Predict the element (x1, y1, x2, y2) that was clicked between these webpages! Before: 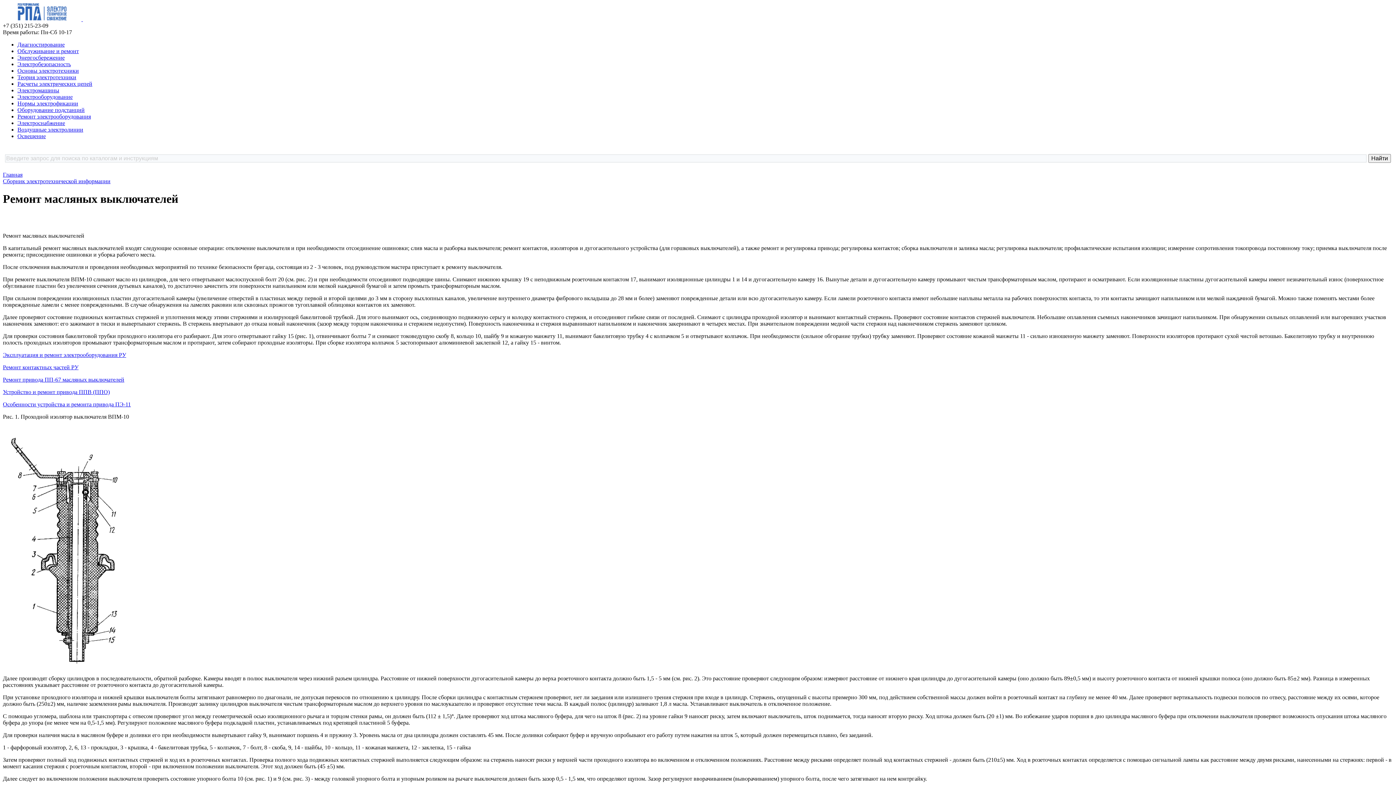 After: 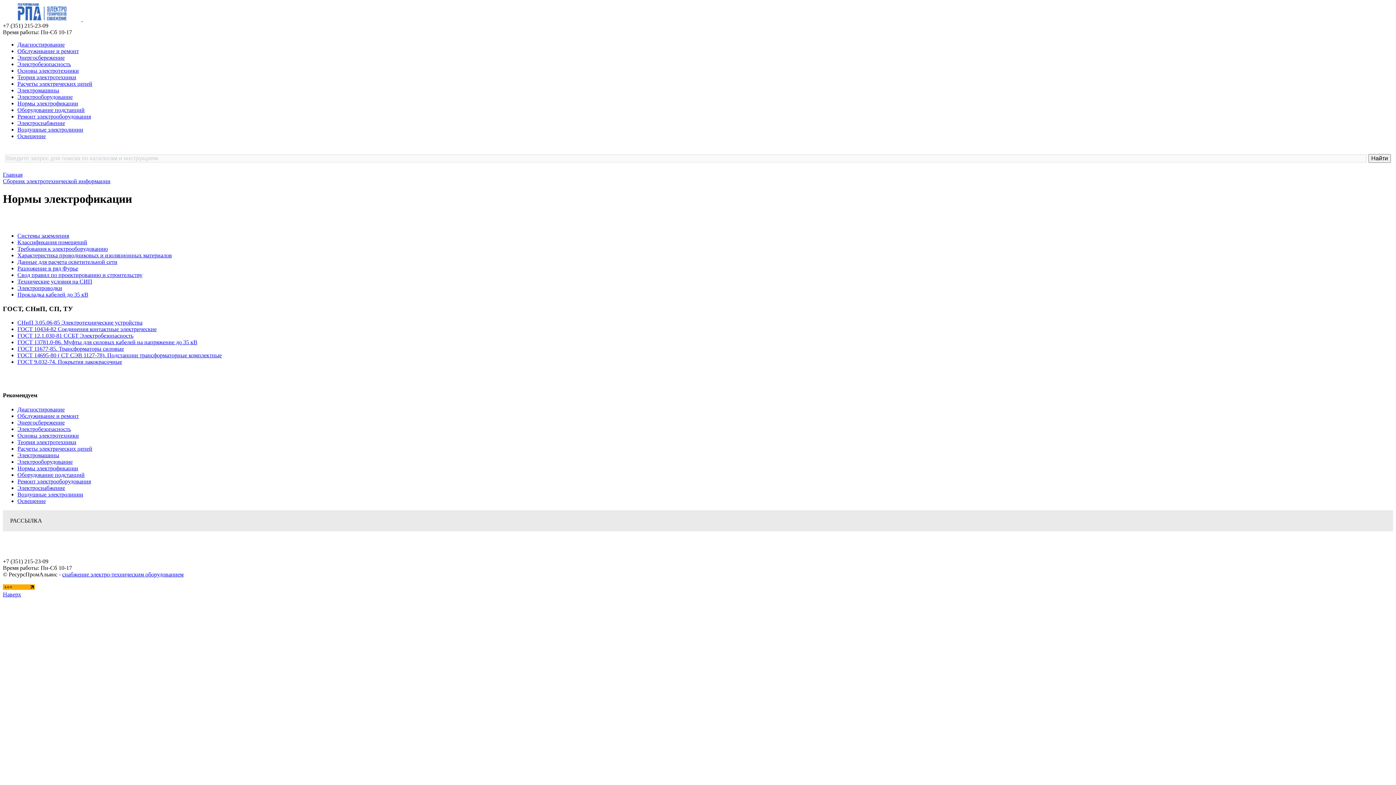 Action: label: Нормы электрофикации bbox: (17, 100, 78, 106)